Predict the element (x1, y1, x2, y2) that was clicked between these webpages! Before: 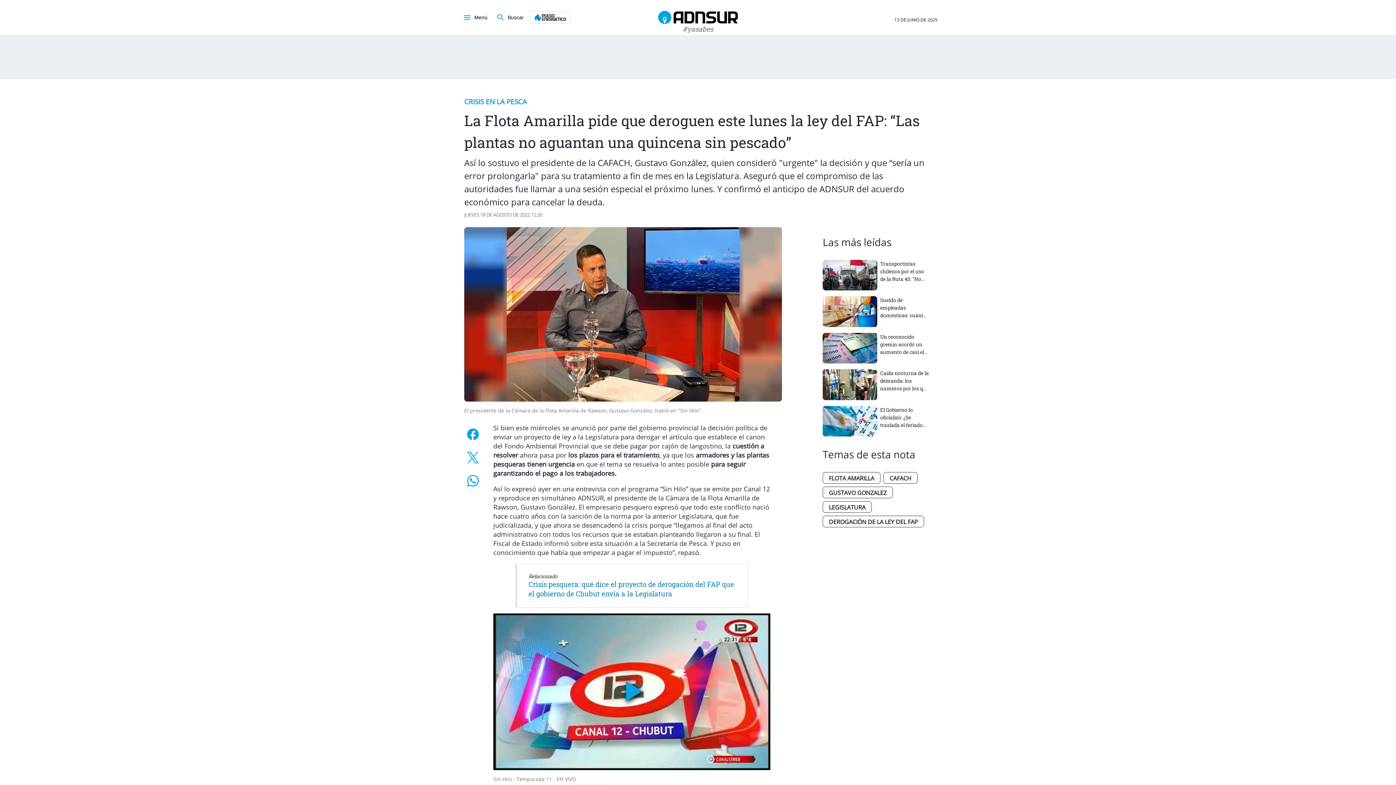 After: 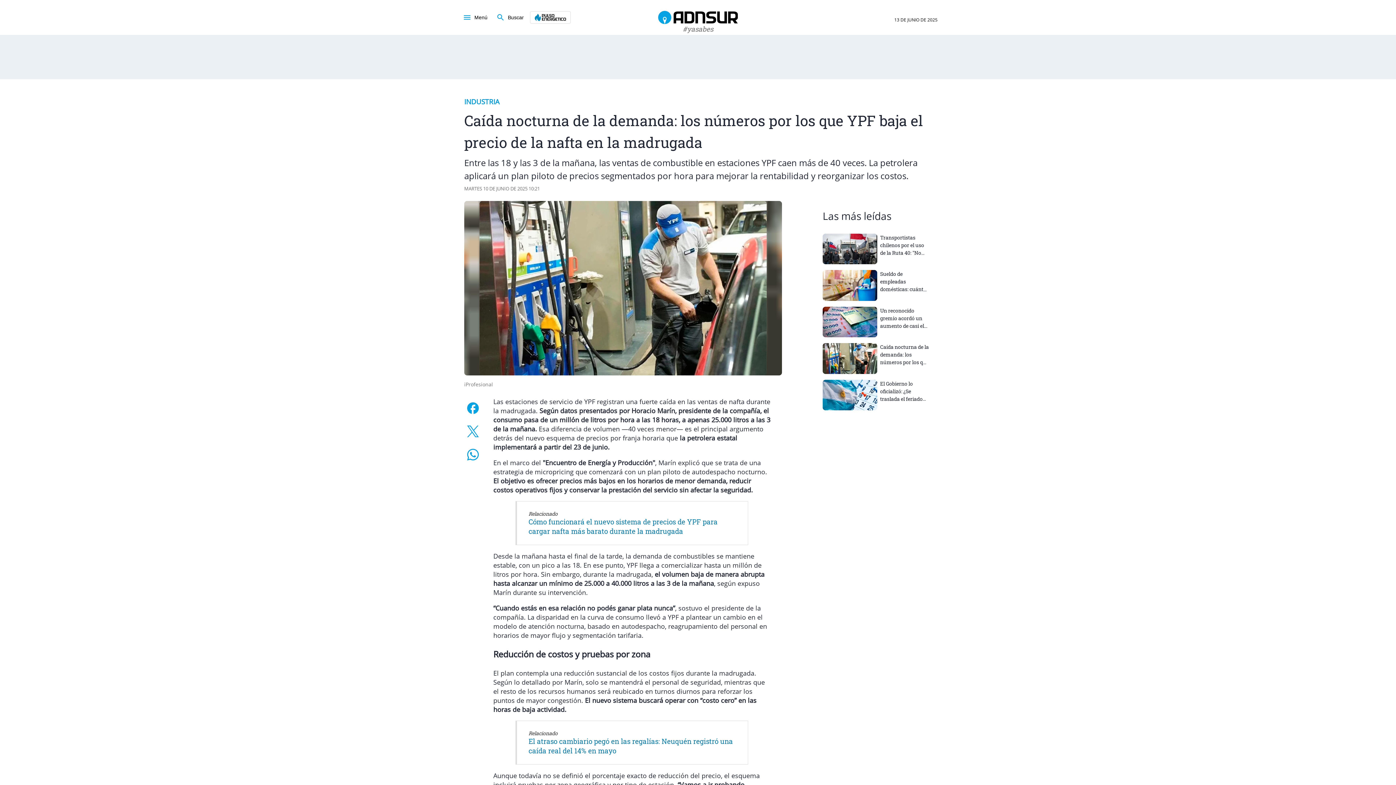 Action: bbox: (822, 596, 932, 632) label: Caída nocturna de la demanda: los números por los que YPF baja el precio de la nafta en la madrugada